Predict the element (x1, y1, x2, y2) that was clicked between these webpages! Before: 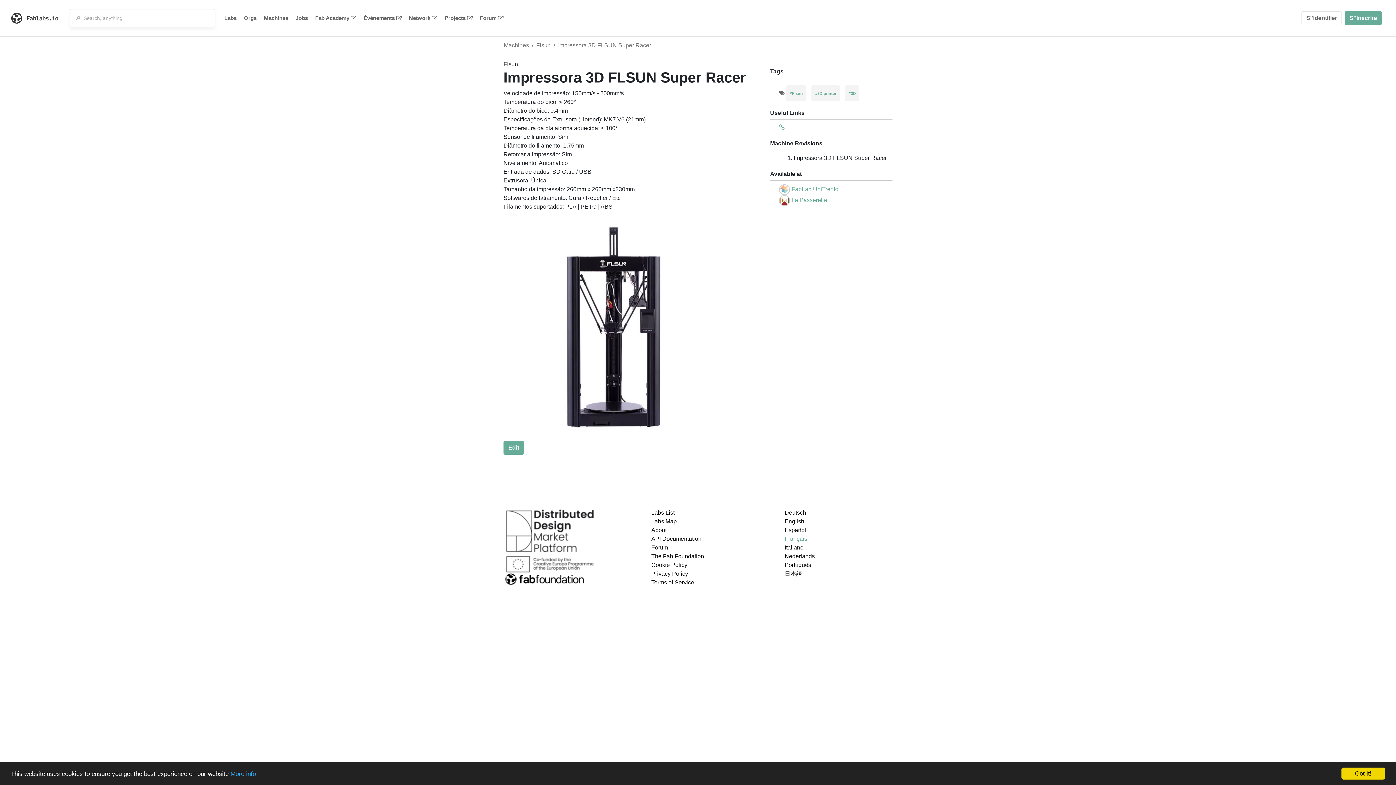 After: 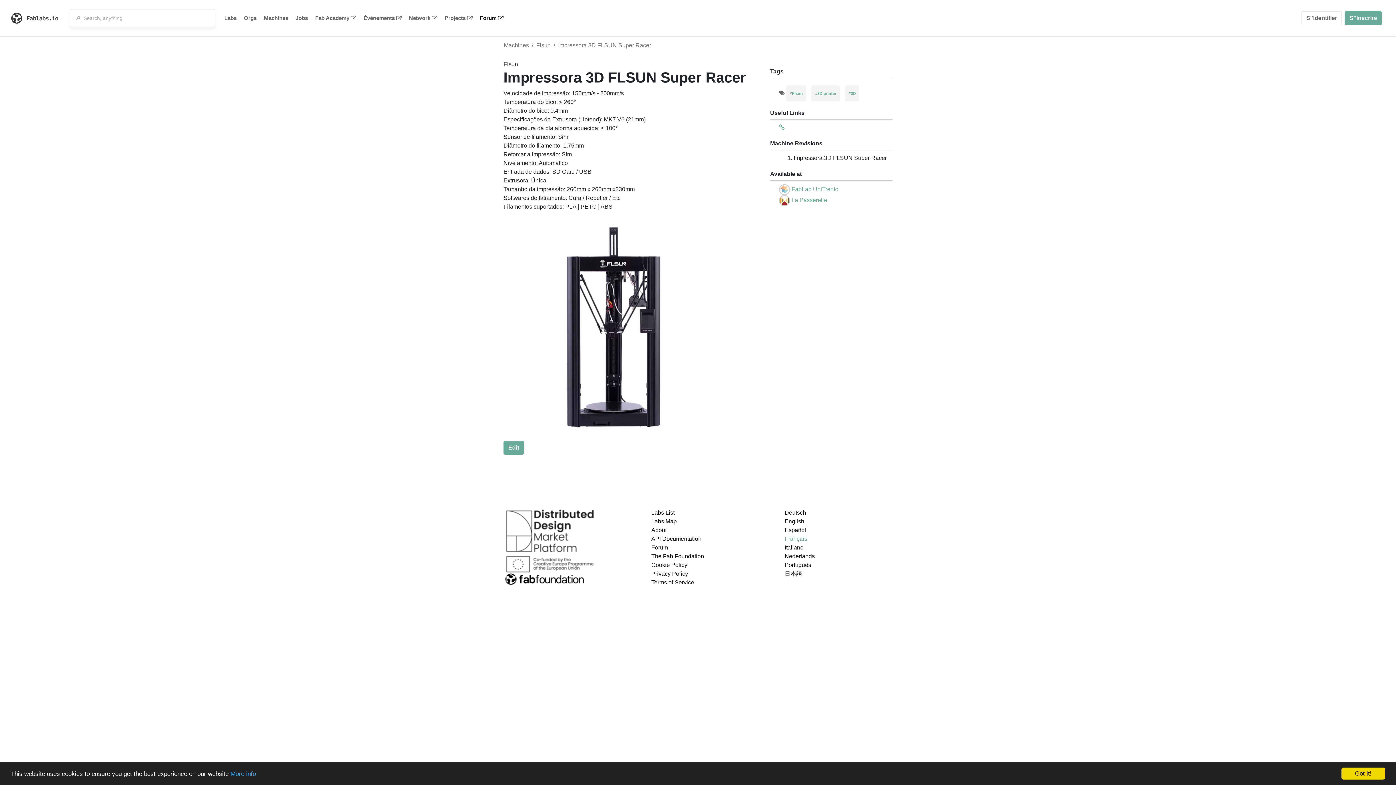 Action: bbox: (476, 9, 507, 27) label: Forum